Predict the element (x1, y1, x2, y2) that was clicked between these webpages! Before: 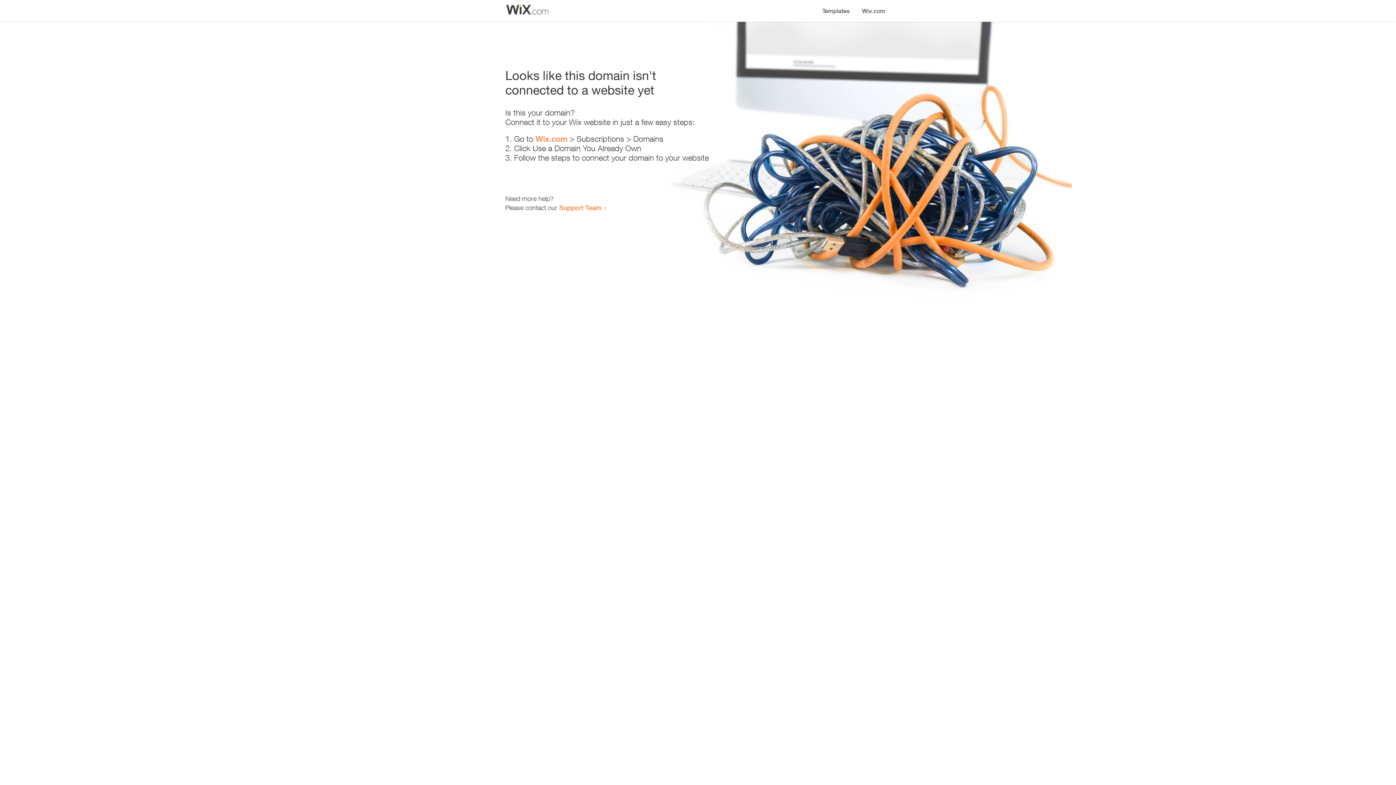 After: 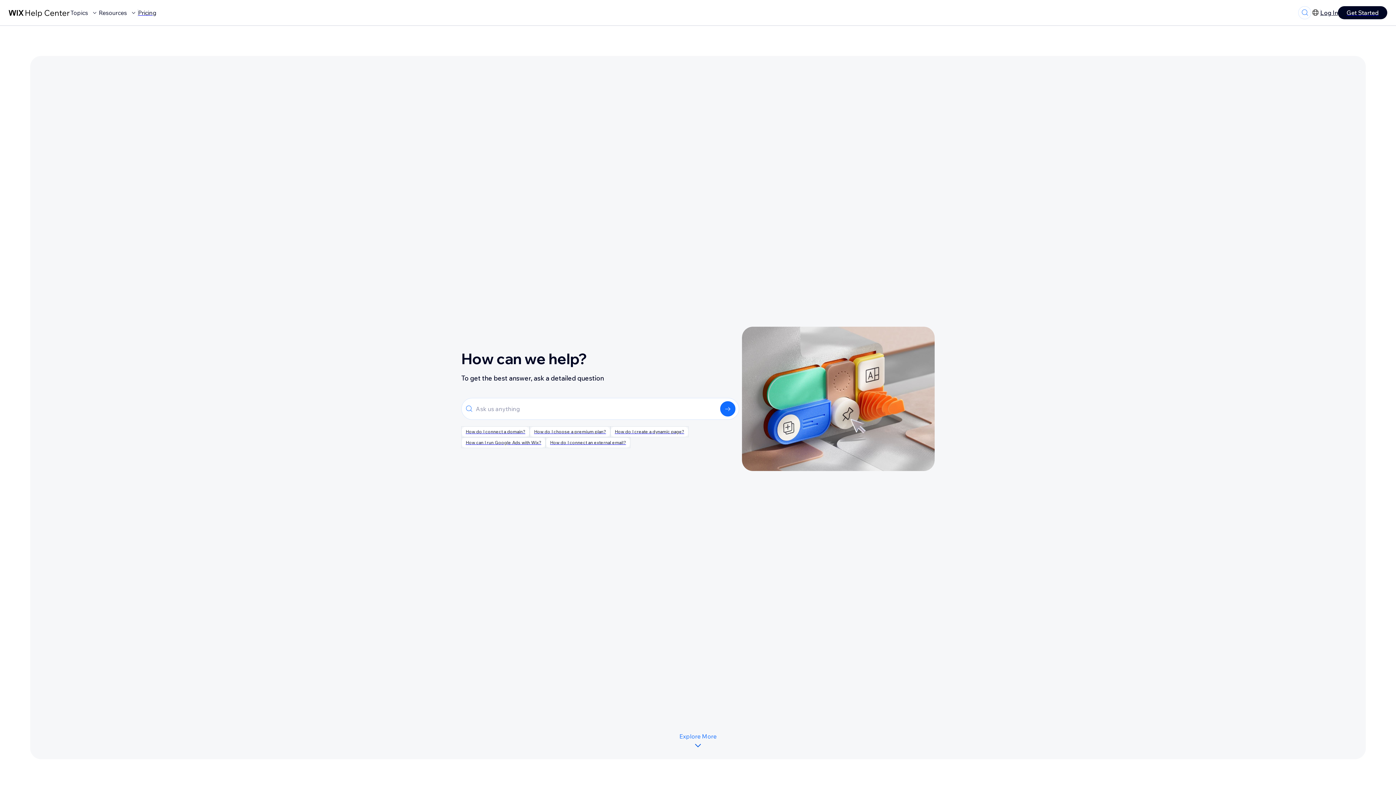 Action: bbox: (559, 203, 601, 211) label: Support Team